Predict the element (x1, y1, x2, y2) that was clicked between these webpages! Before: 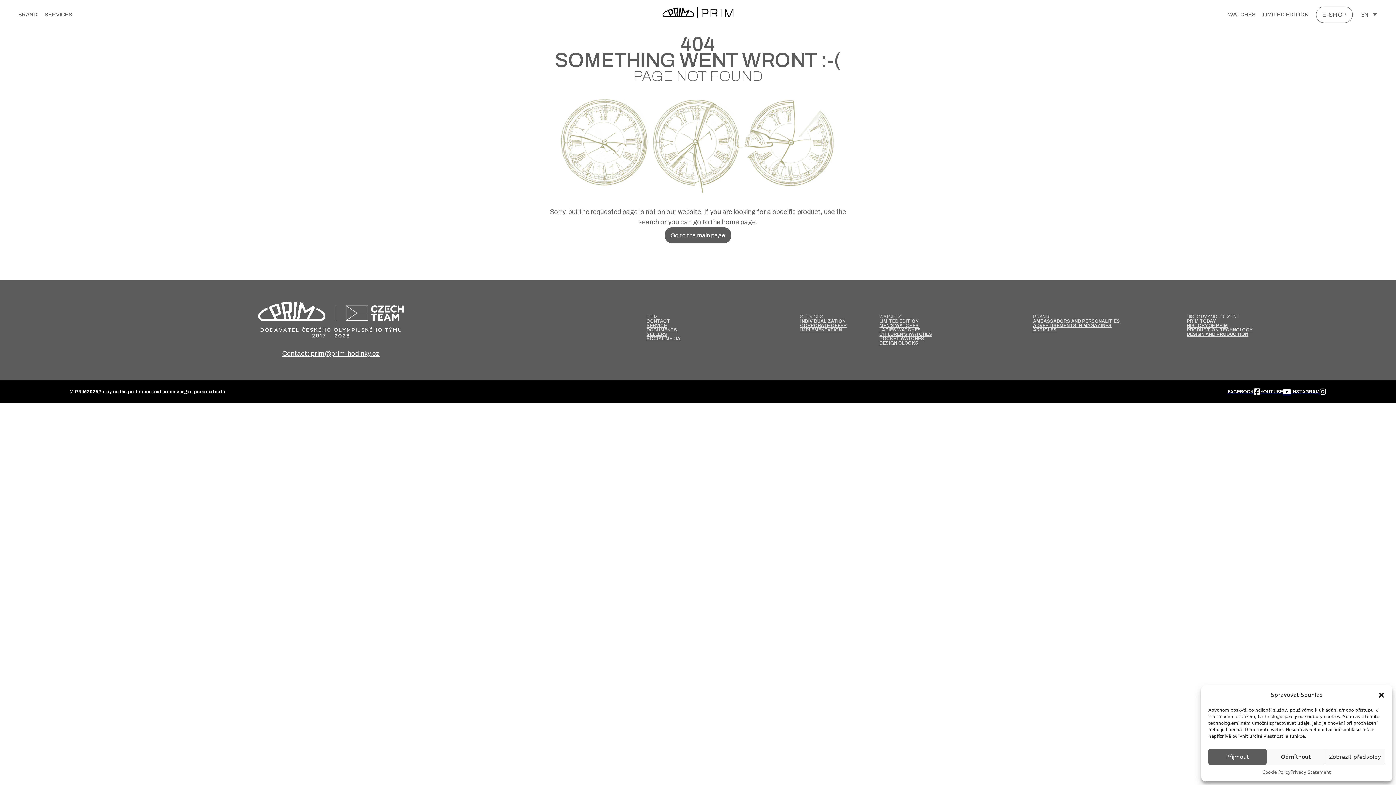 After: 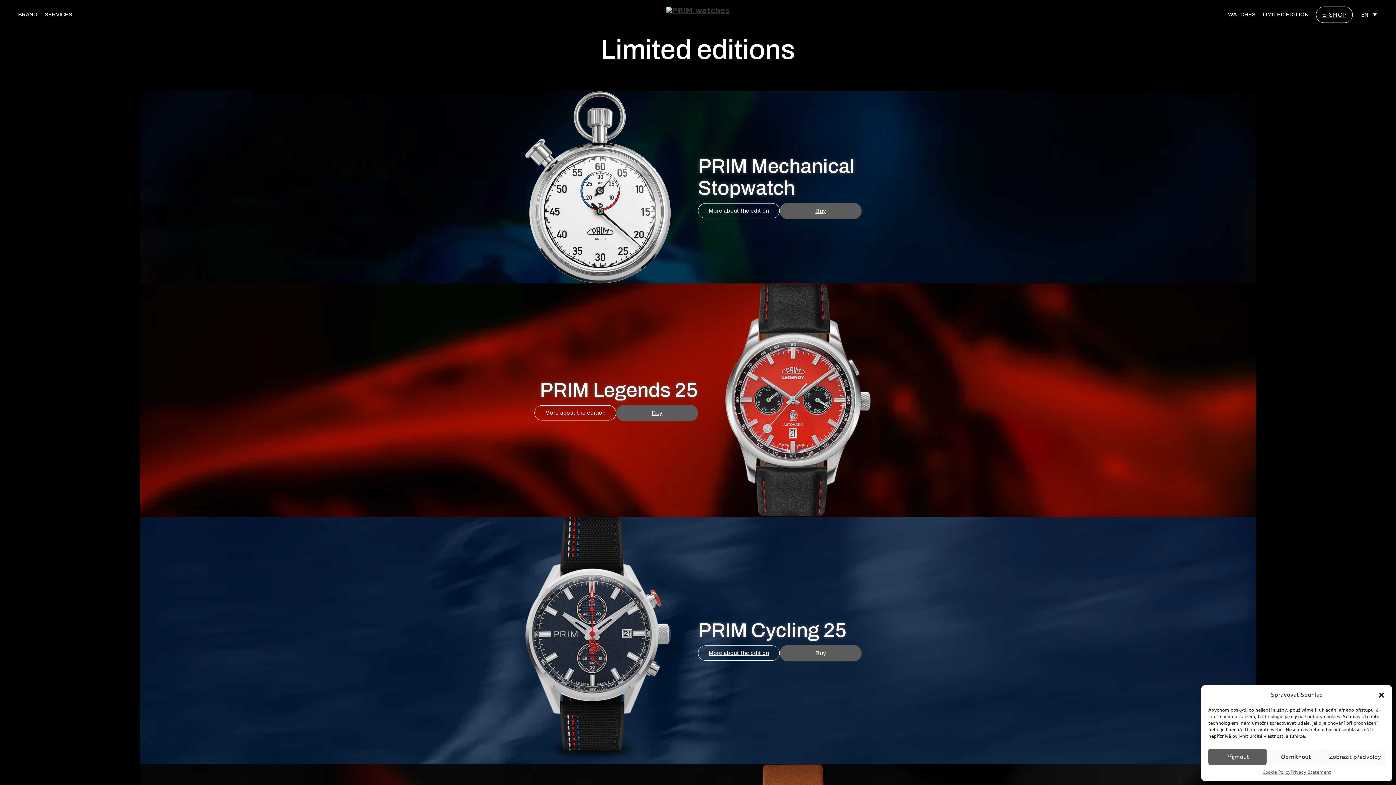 Action: bbox: (1263, 10, 1309, 19) label: LIMITED EDITION